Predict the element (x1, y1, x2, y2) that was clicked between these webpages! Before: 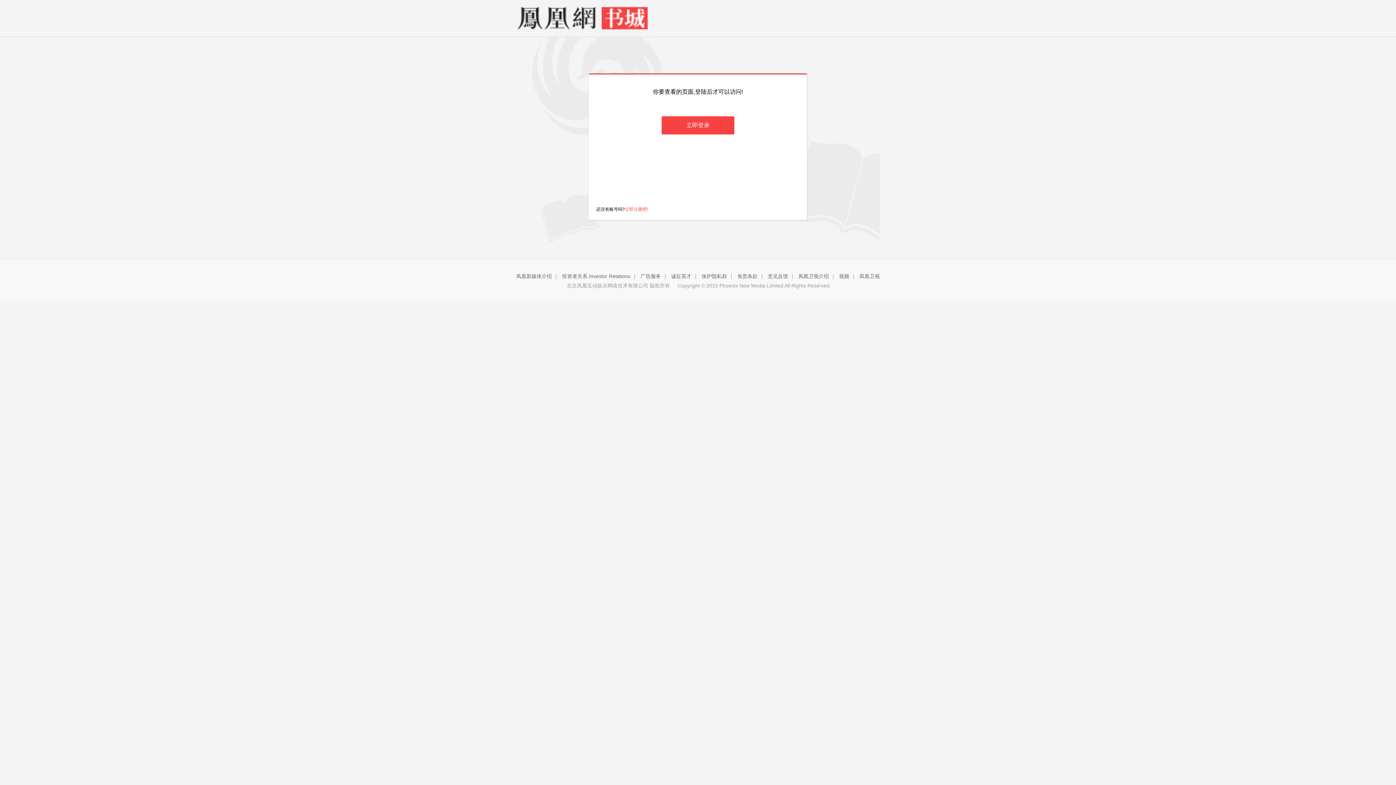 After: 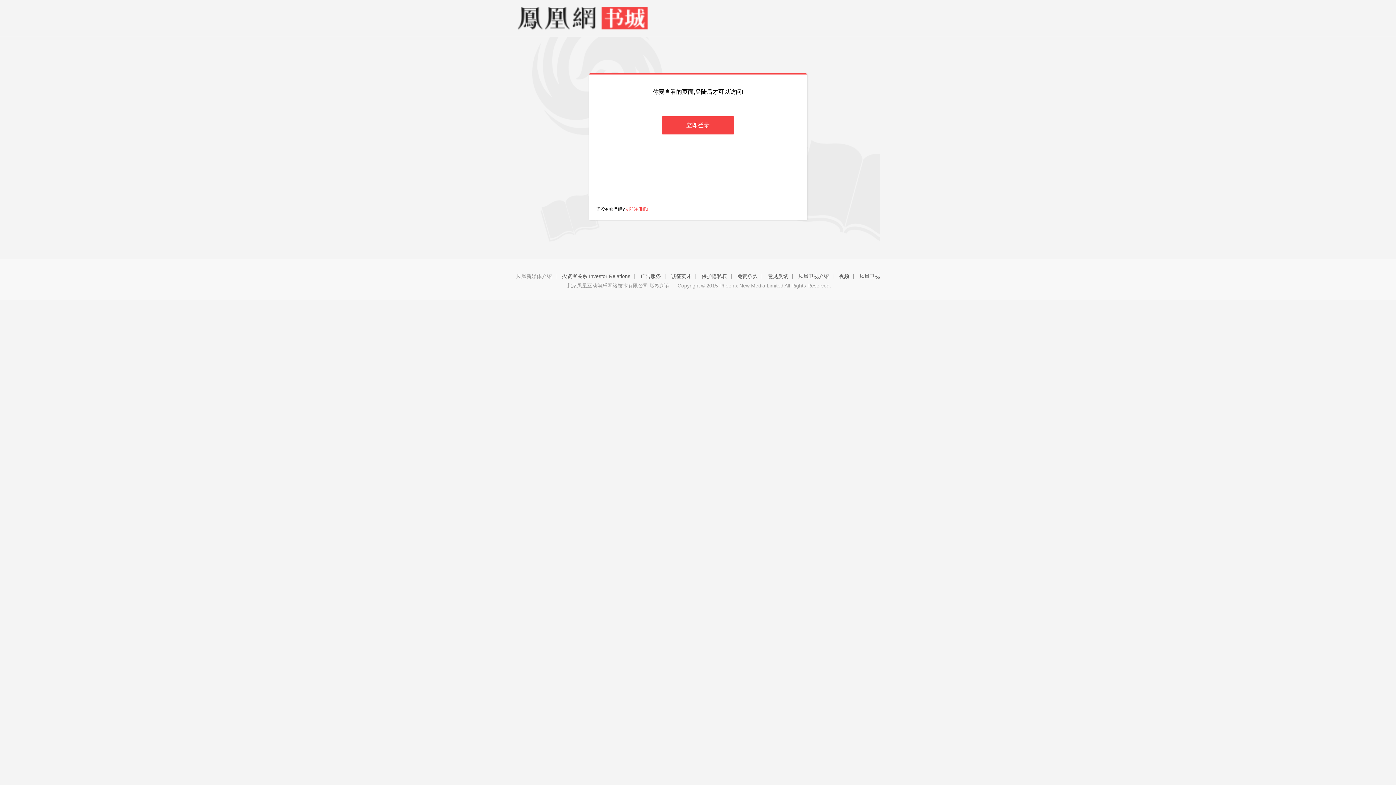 Action: label: 凤凰新媒体介绍 bbox: (516, 273, 552, 279)